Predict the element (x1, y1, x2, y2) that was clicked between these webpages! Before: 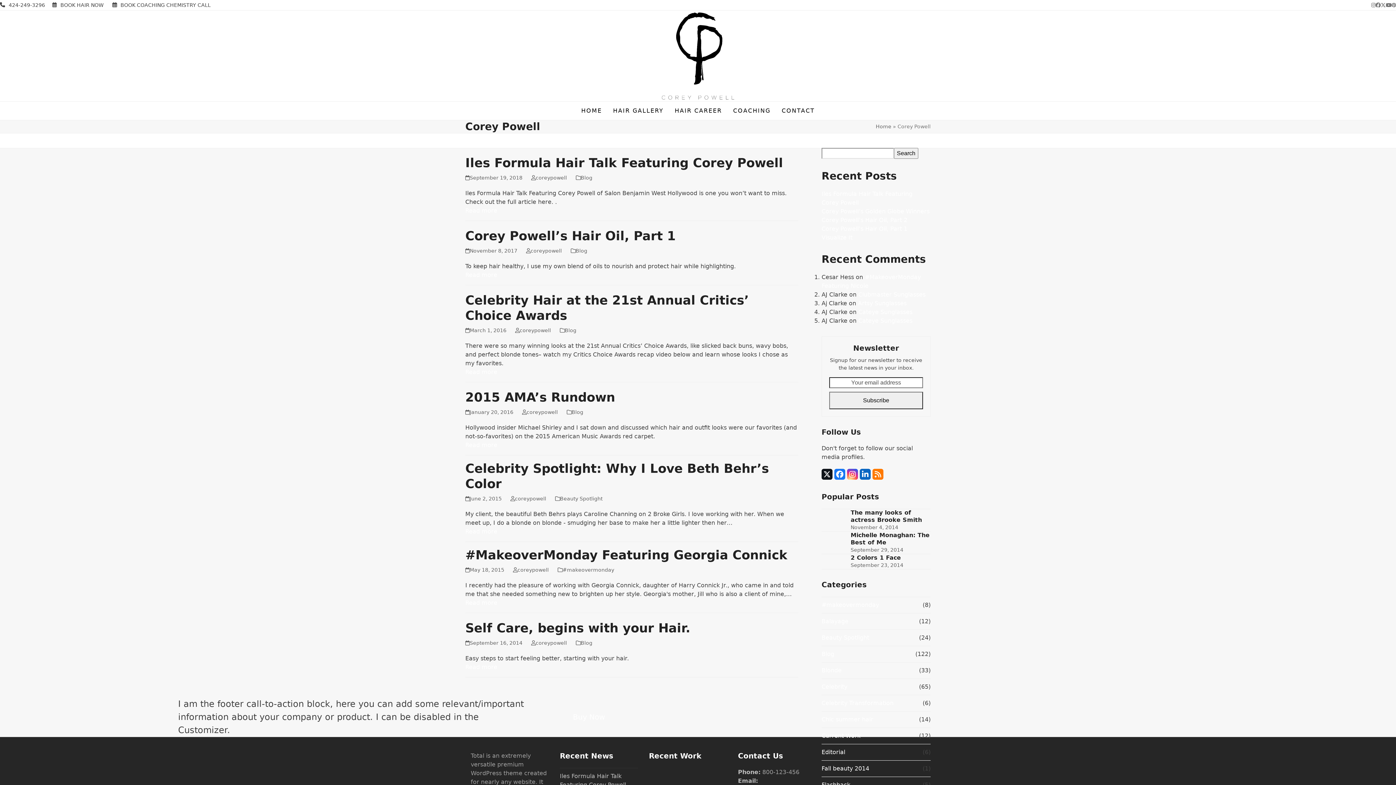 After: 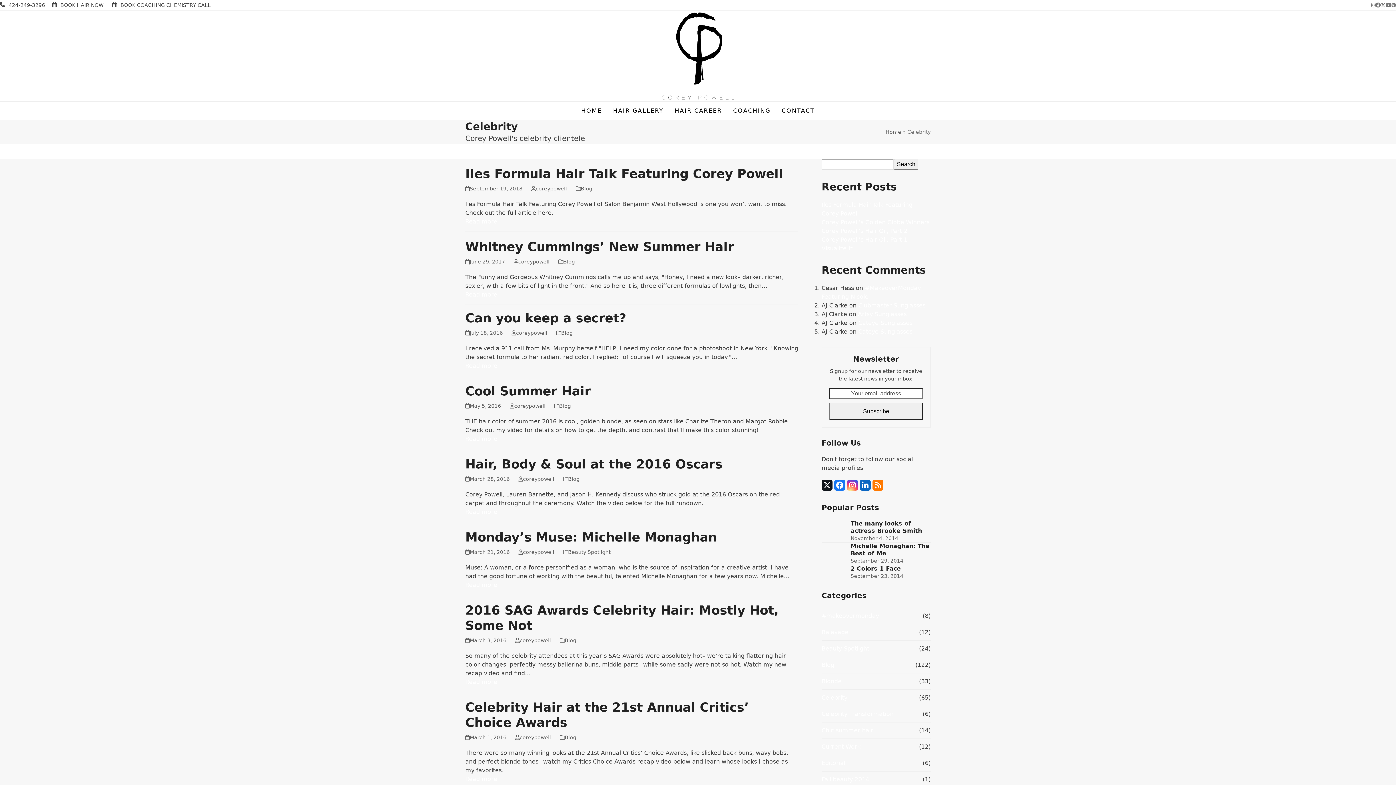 Action: label: Celebrity bbox: (821, 683, 847, 690)